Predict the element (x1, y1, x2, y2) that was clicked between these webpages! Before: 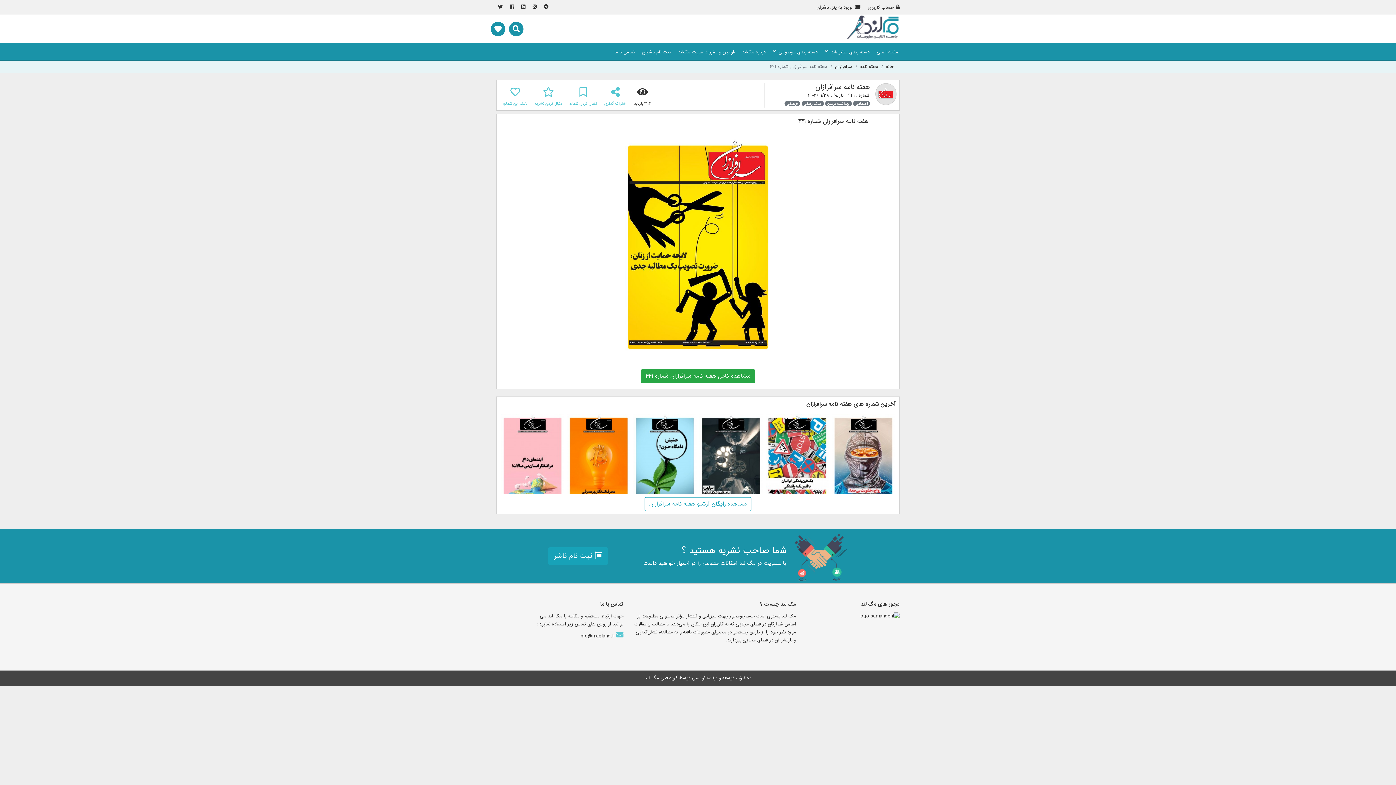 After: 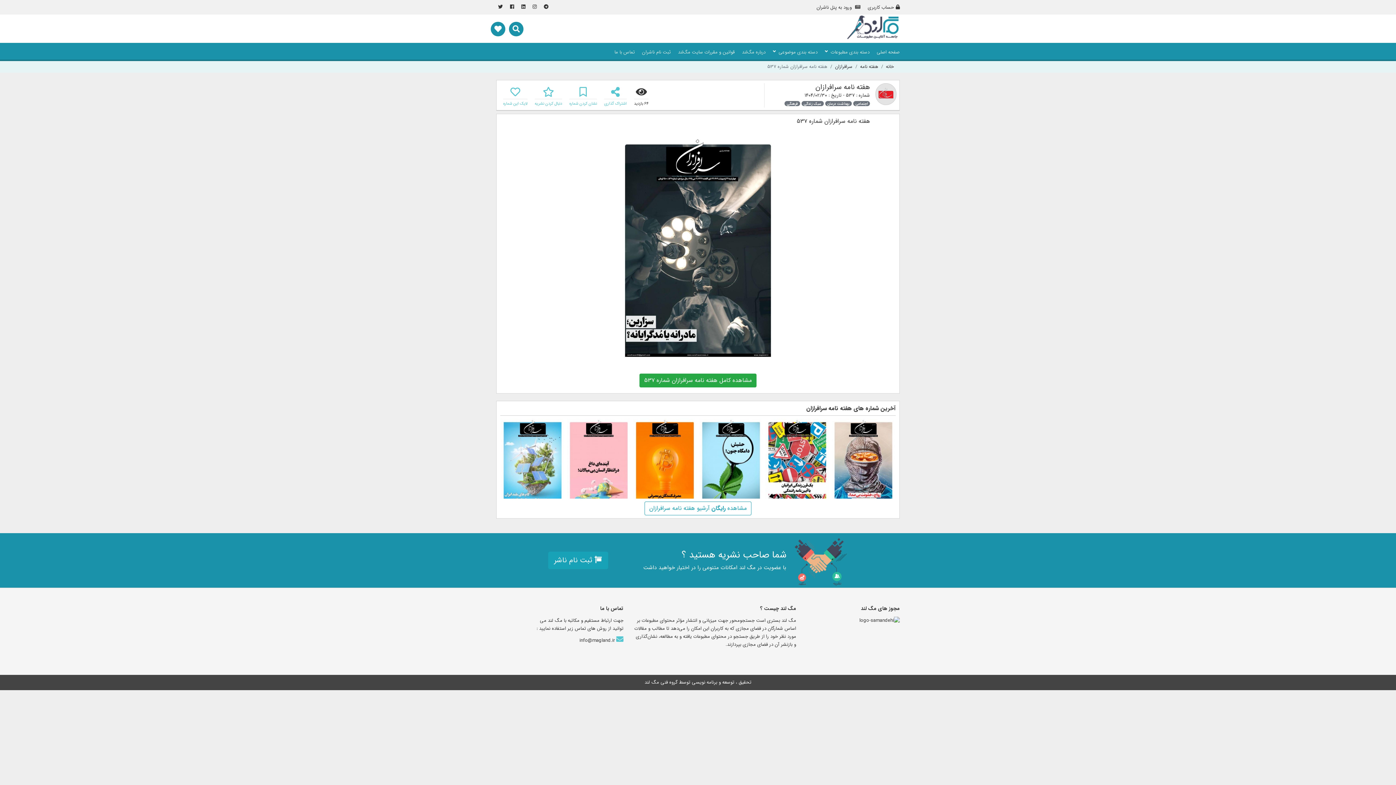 Action: bbox: (699, 414, 762, 507)